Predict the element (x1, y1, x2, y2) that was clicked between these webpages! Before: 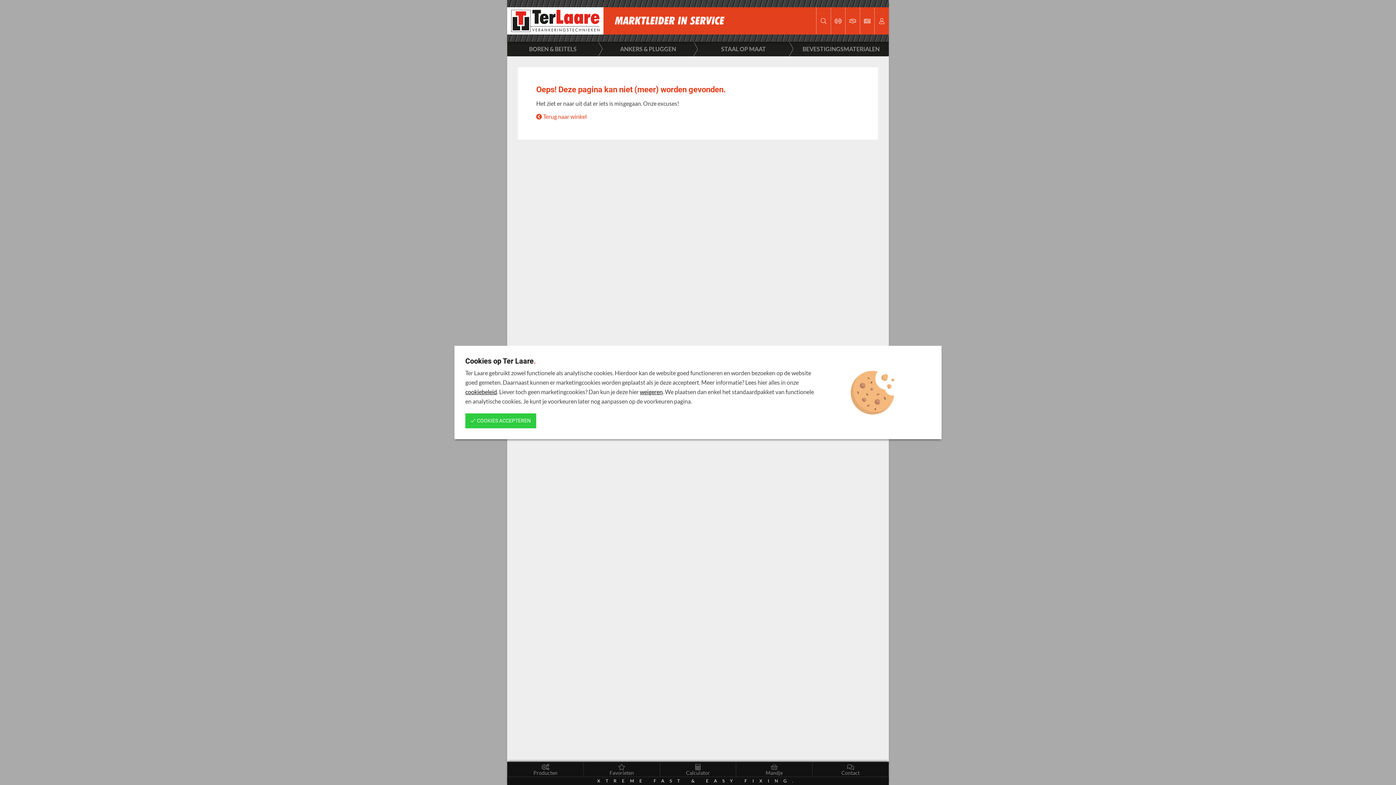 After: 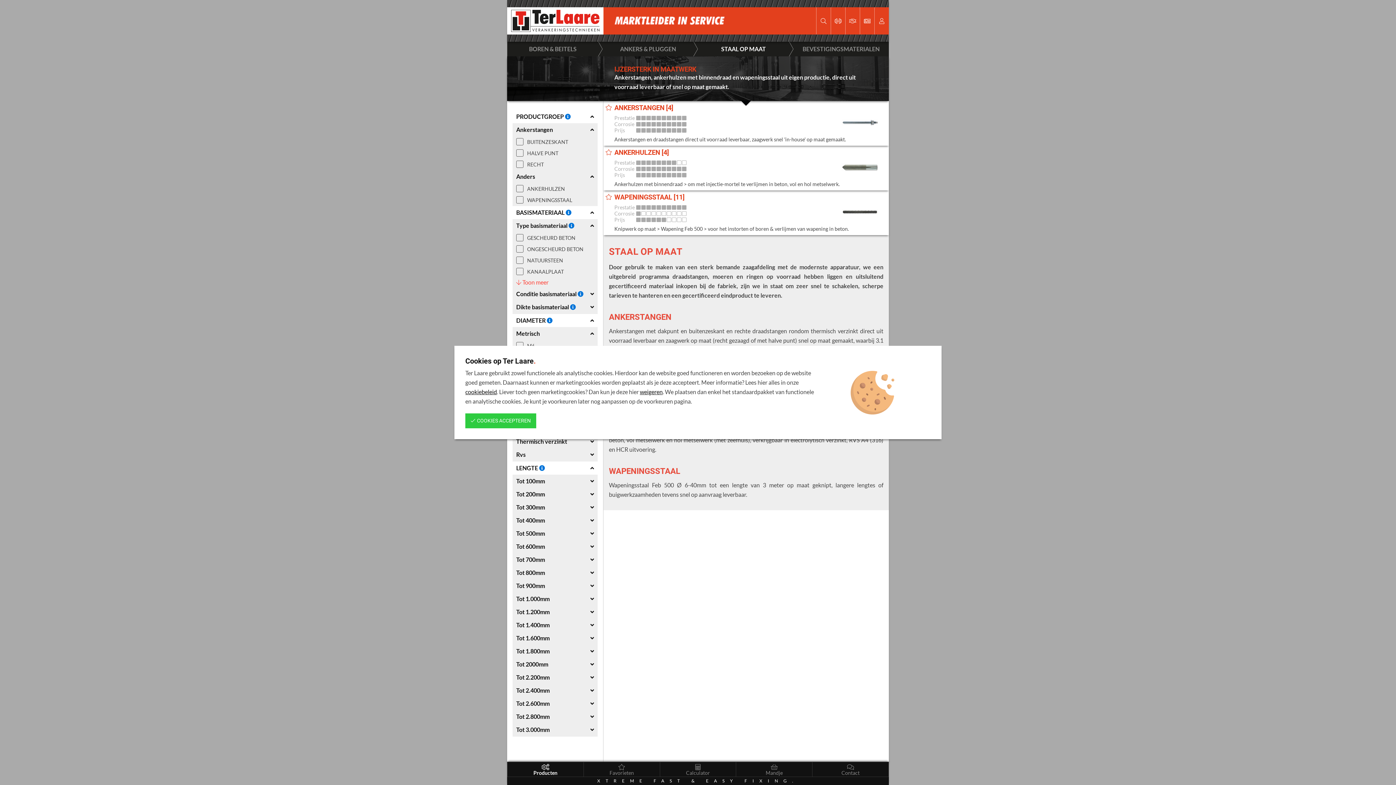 Action: bbox: (698, 41, 793, 56) label: STAAL OP MAAT